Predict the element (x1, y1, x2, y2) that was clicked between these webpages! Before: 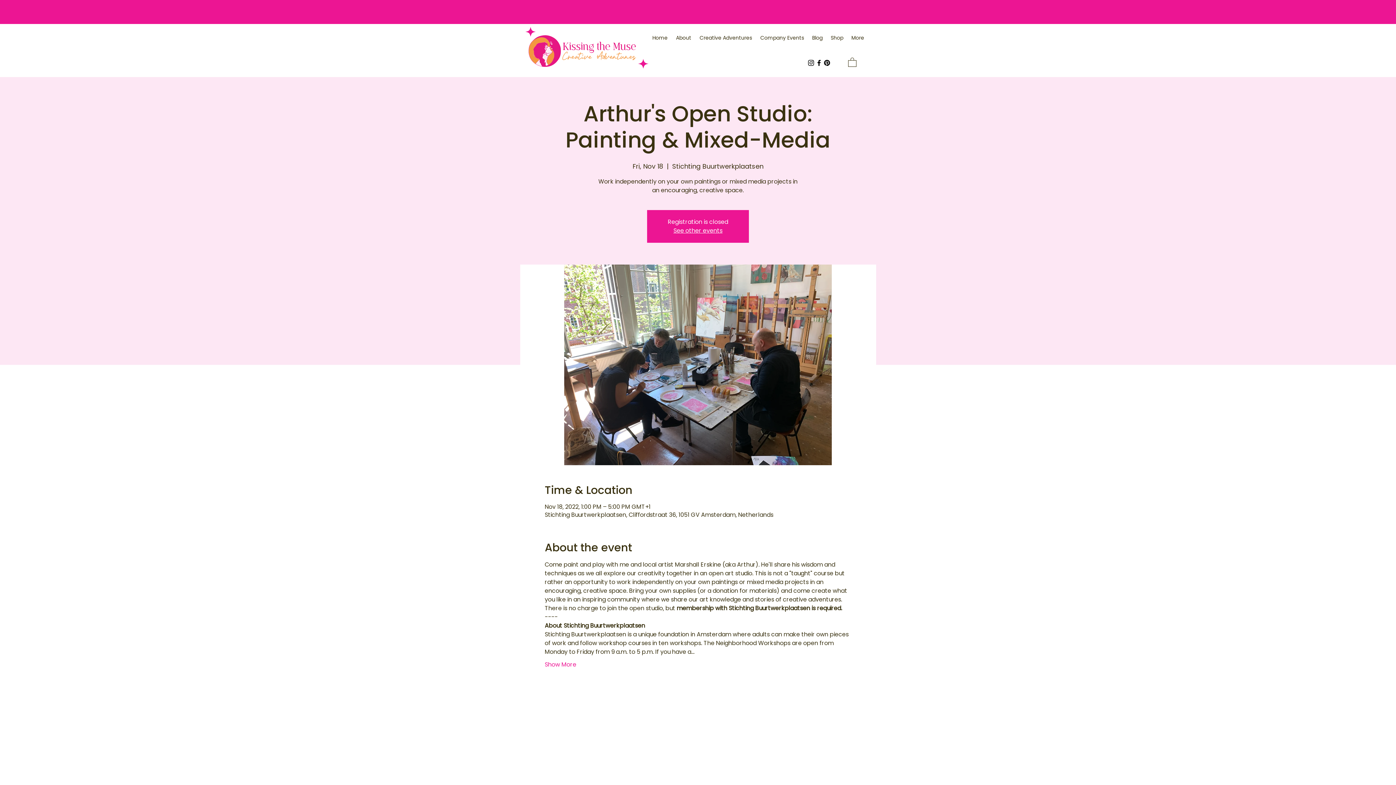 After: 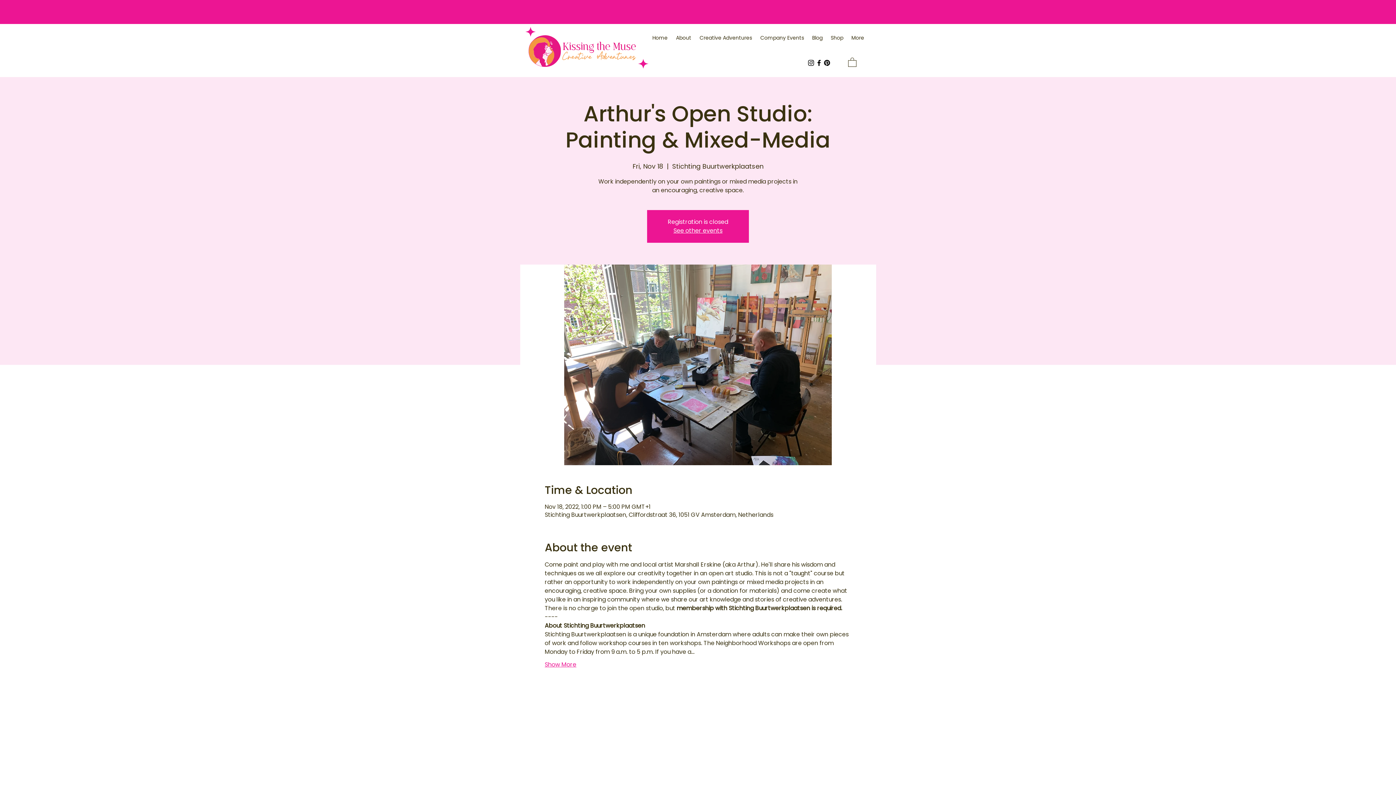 Action: bbox: (544, 661, 576, 669) label: Show More